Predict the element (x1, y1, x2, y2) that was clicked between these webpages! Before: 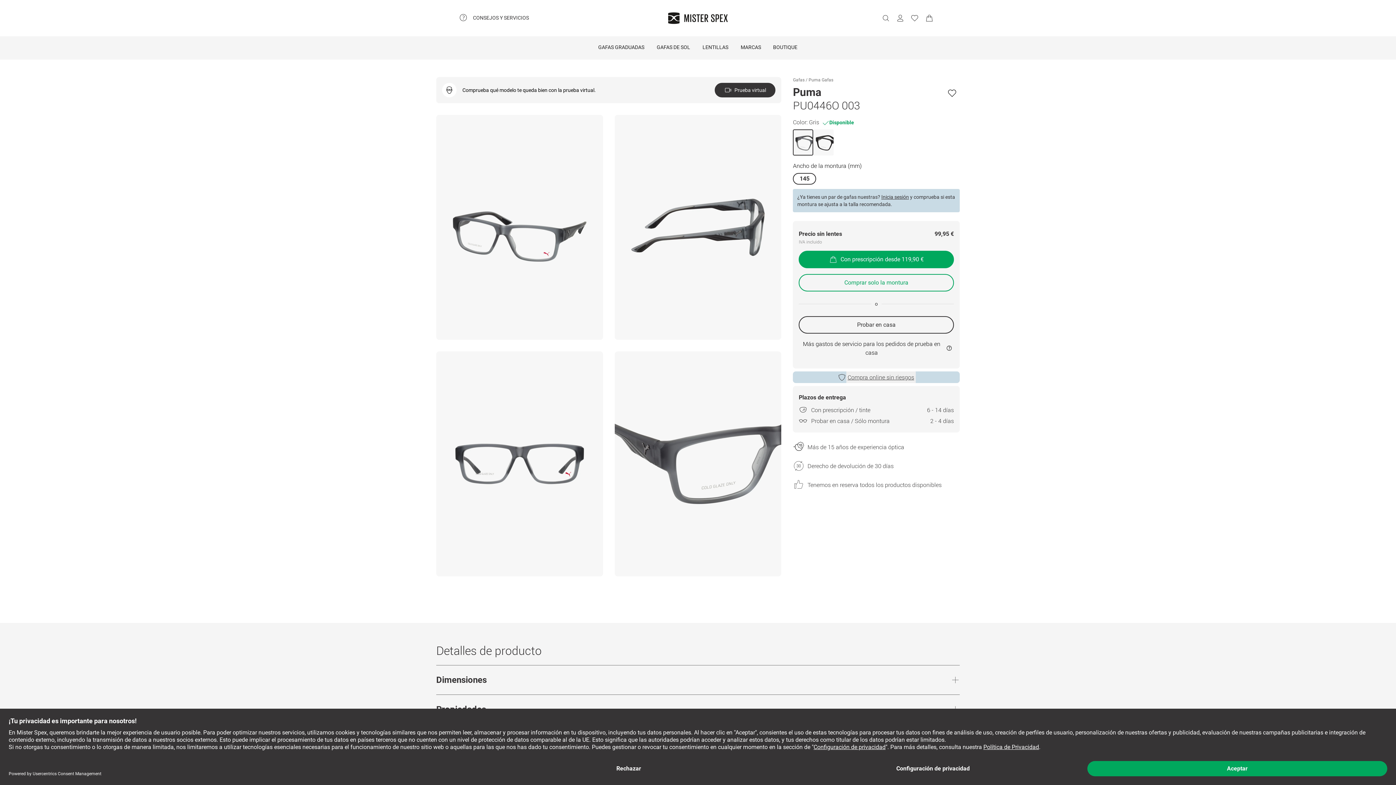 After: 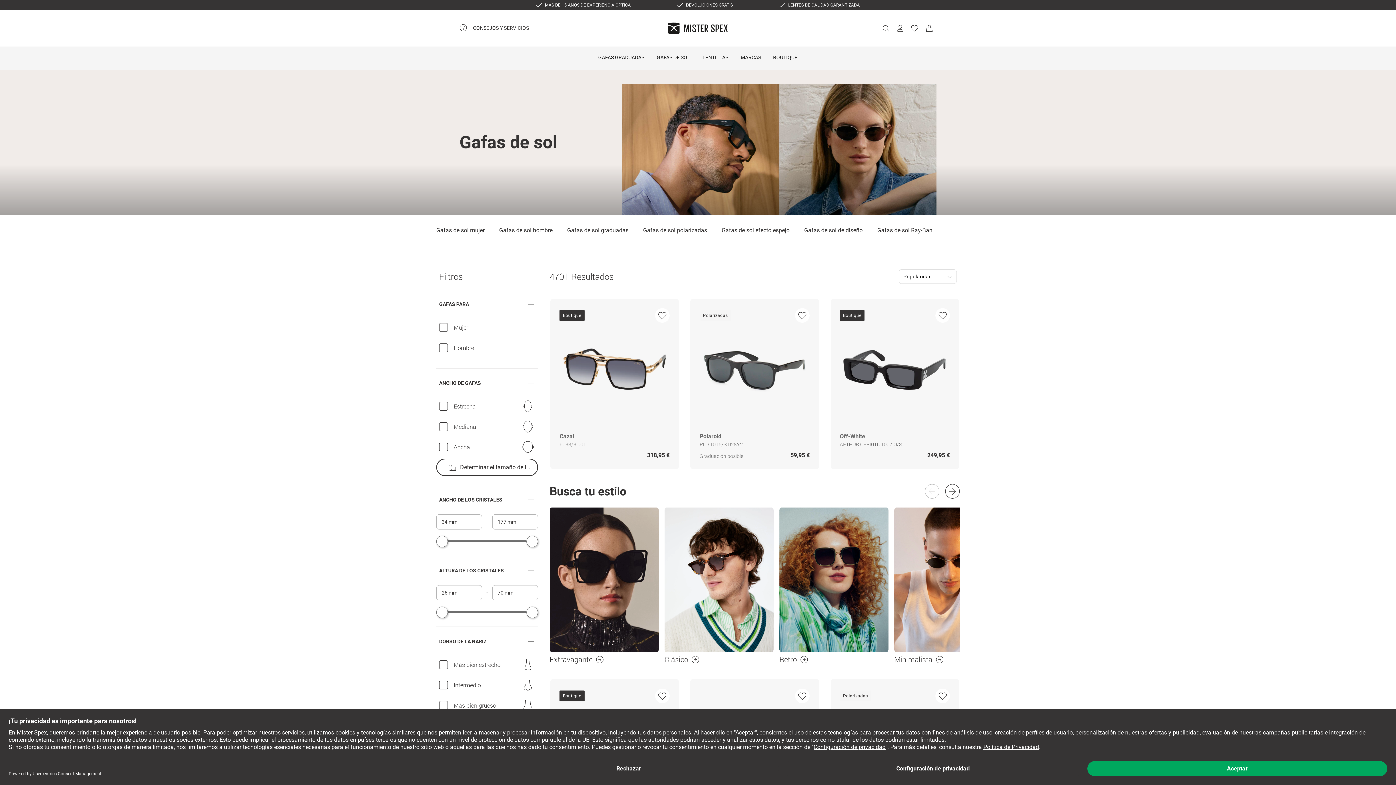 Action: label: GAFAS DE SOL bbox: (651, 36, 696, 59)